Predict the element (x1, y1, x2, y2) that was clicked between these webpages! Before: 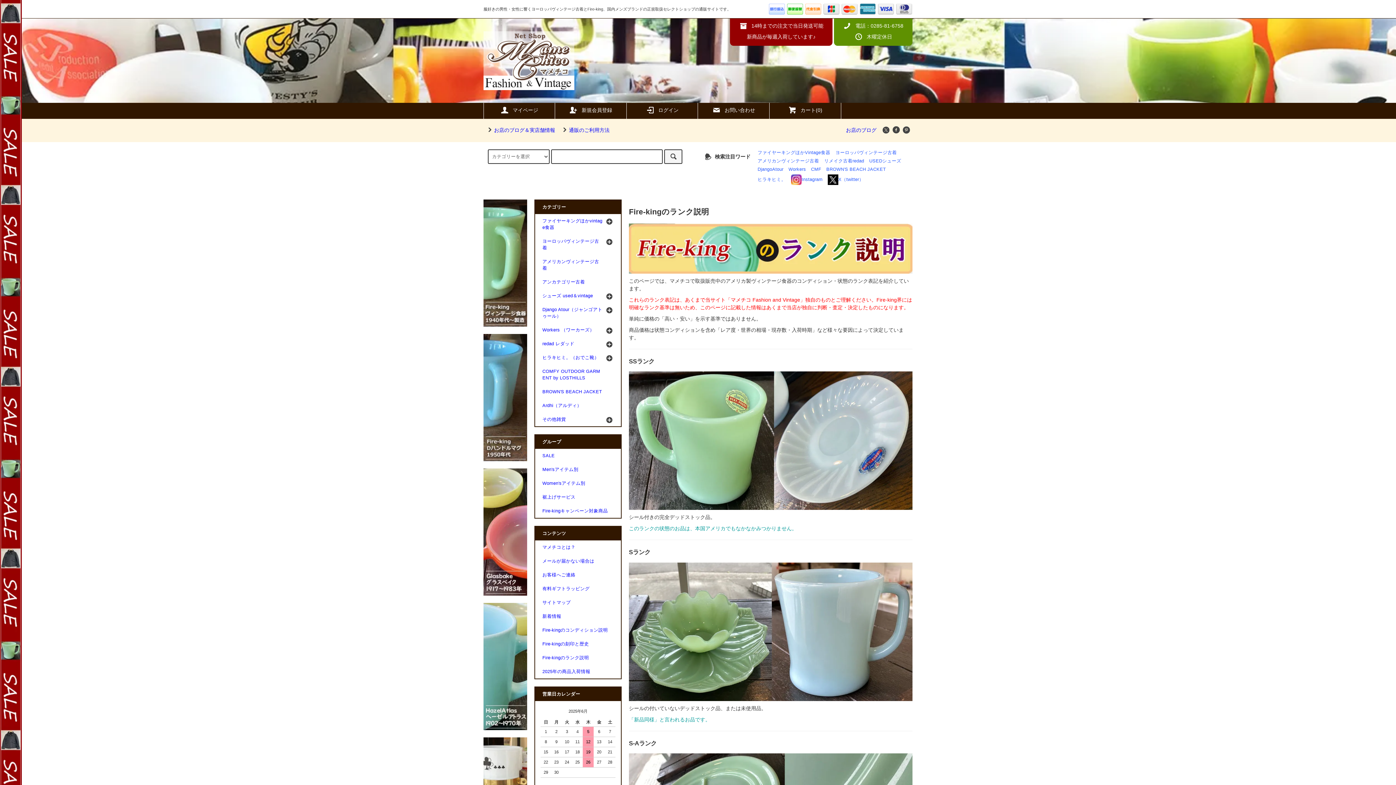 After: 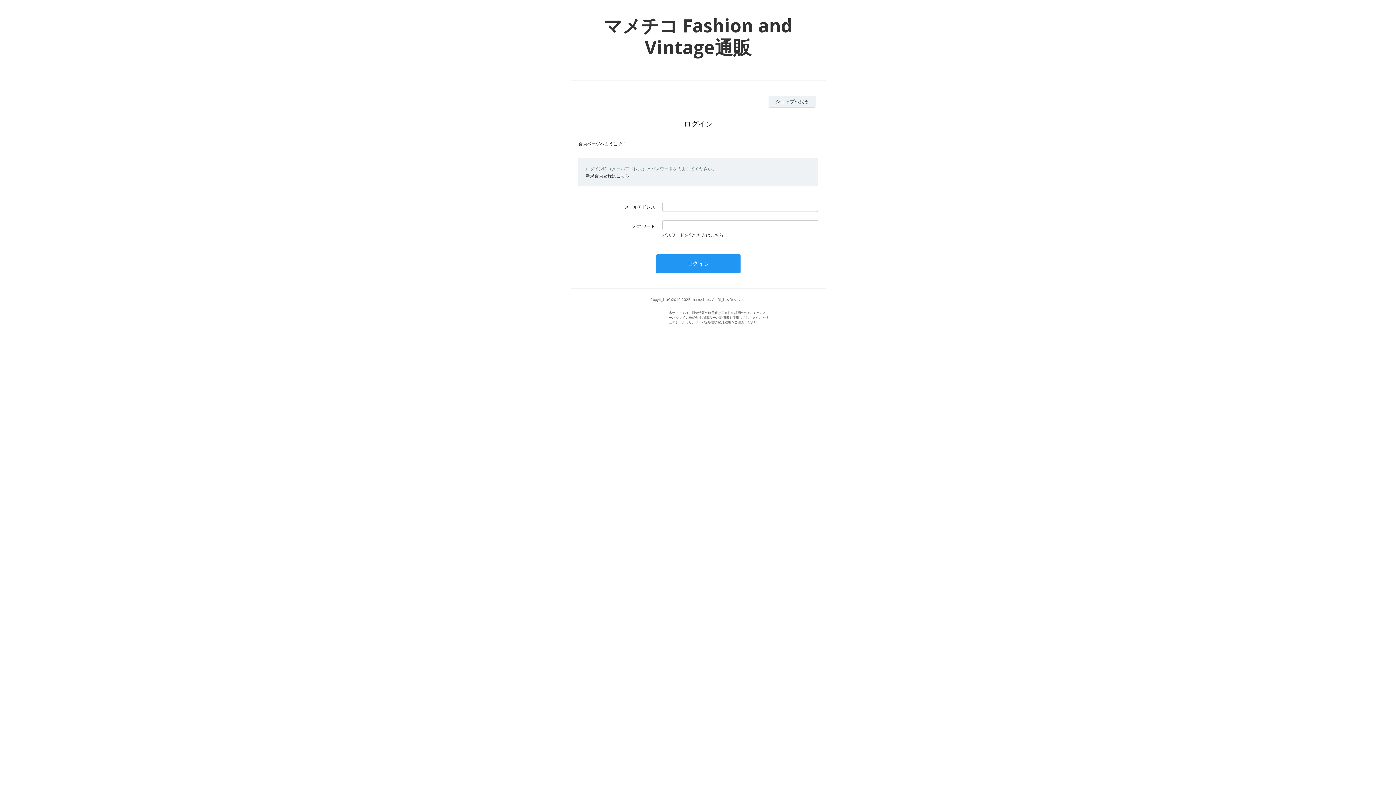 Action: label: ログイン bbox: (631, 102, 693, 118)